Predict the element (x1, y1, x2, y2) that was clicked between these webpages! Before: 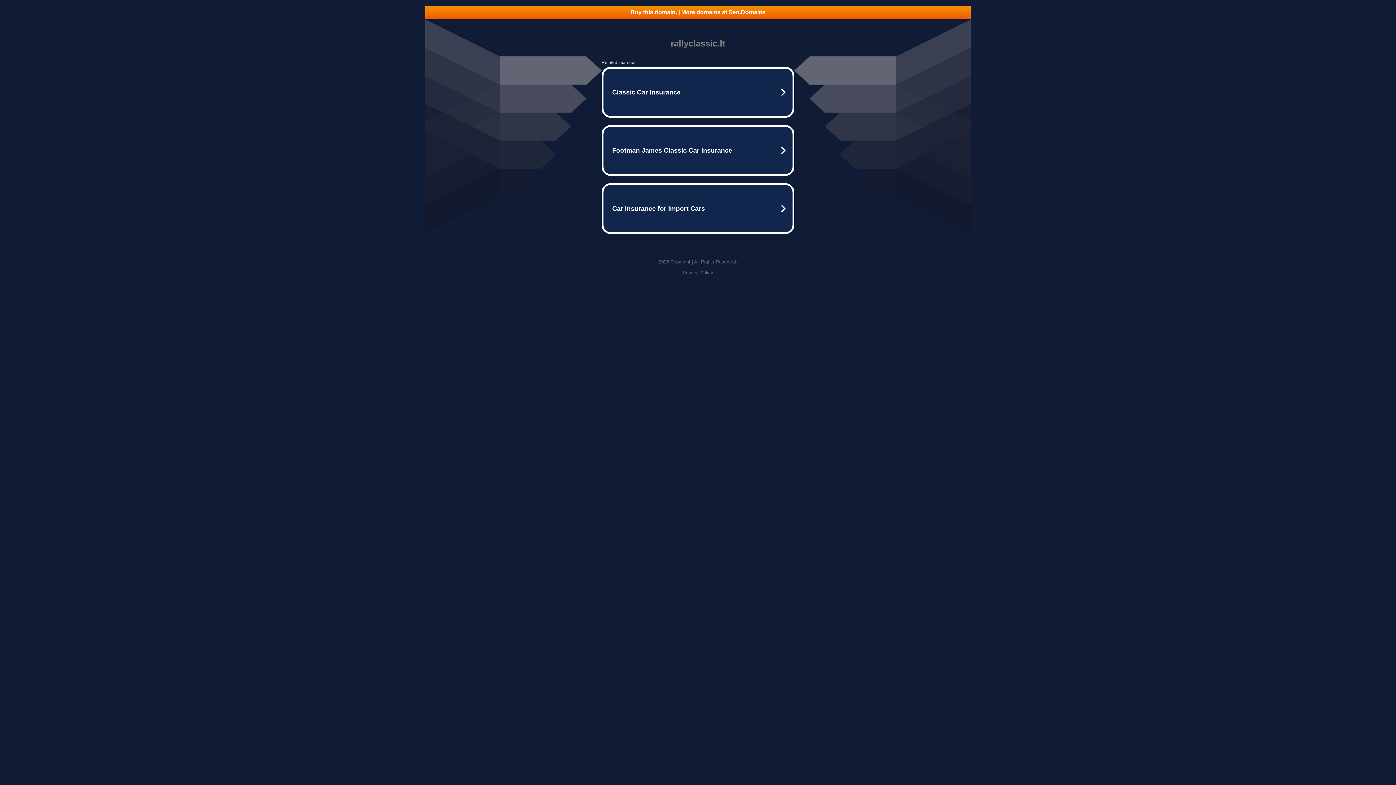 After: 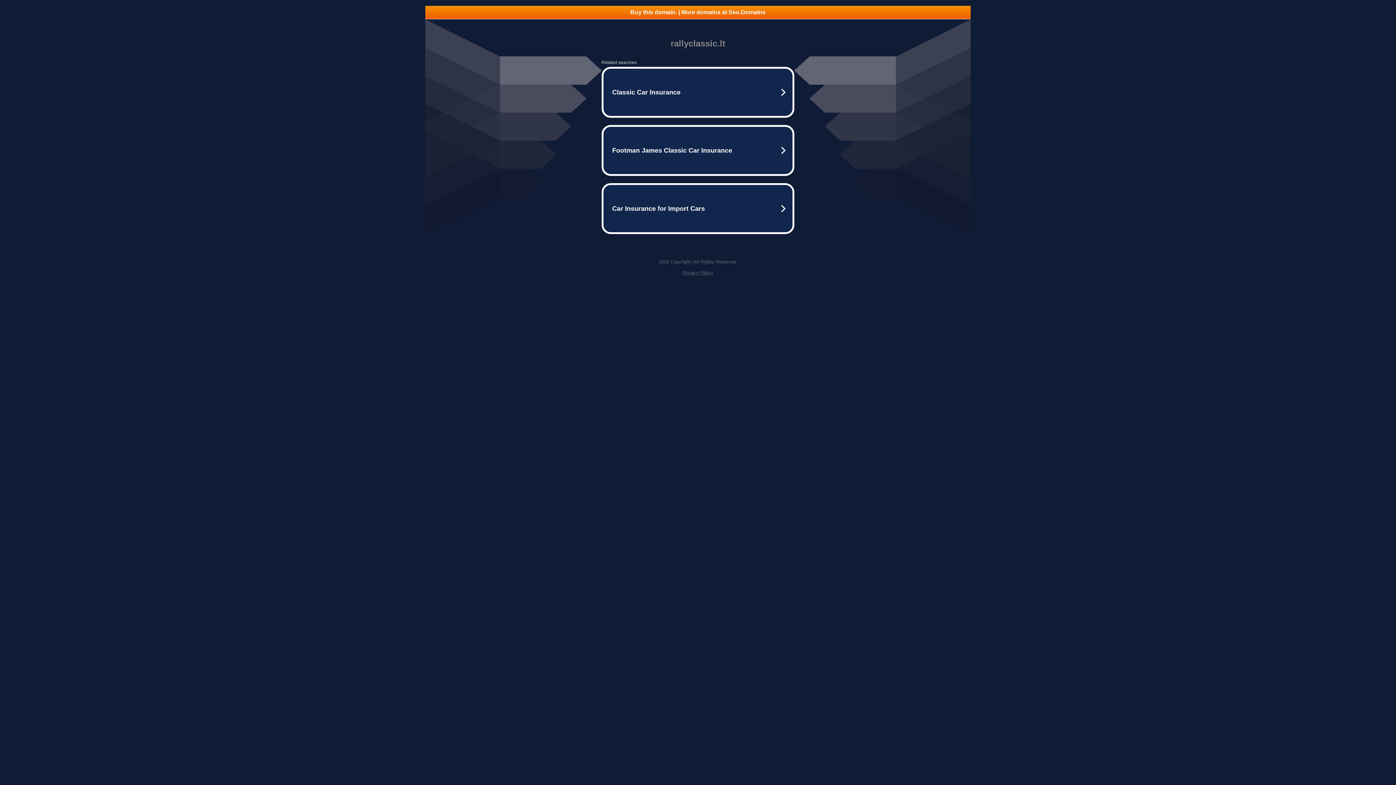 Action: bbox: (682, 270, 713, 275) label: Privacy Policy